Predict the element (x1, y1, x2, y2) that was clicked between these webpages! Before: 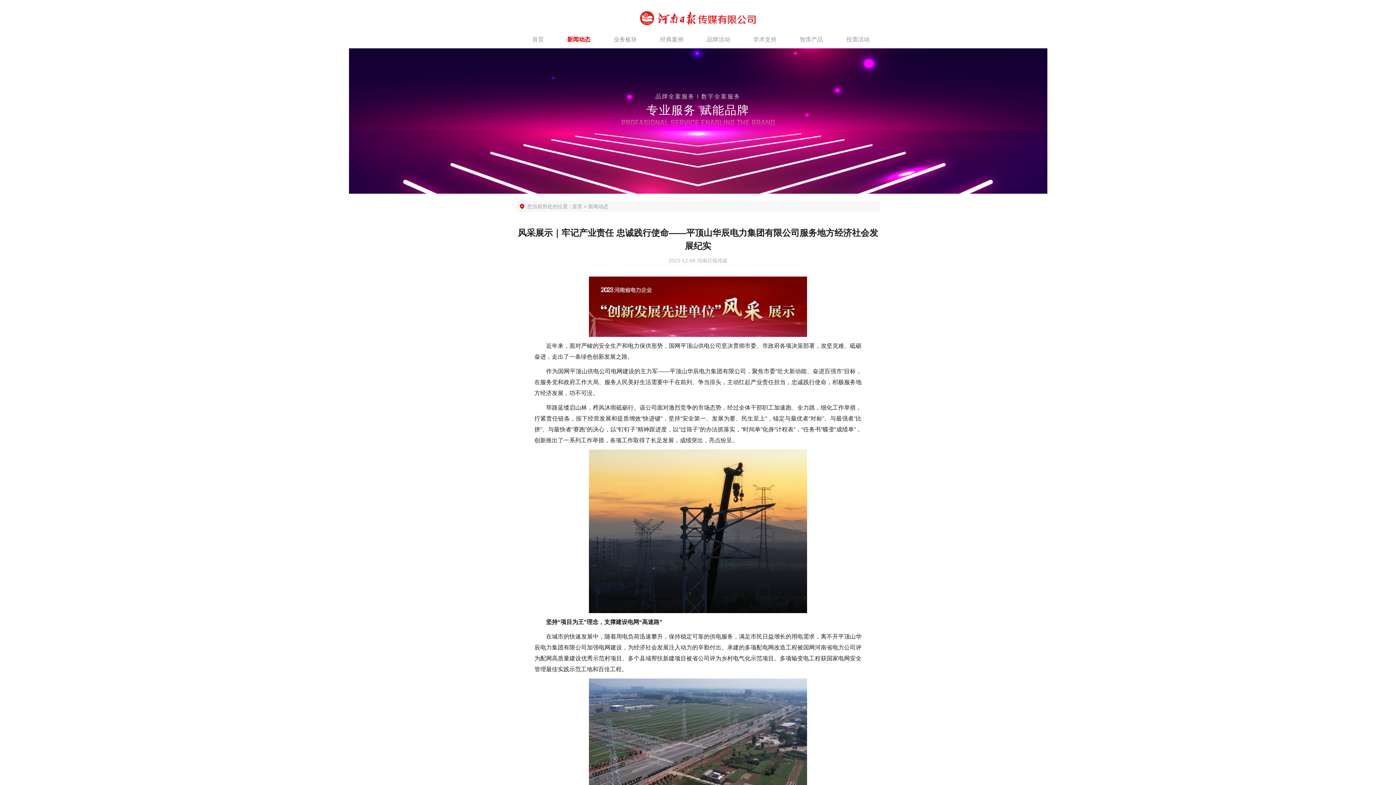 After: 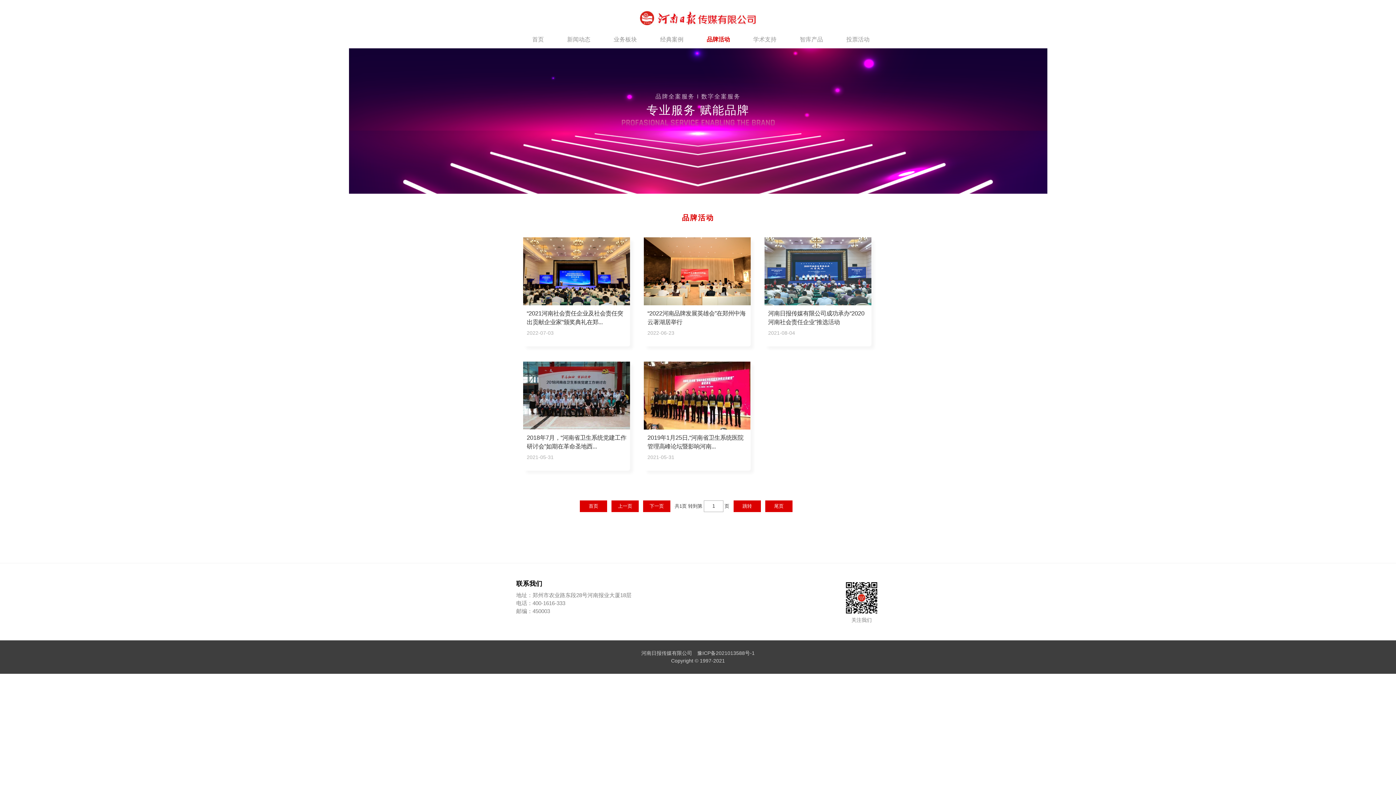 Action: bbox: (706, 30, 730, 48) label: 品牌活动